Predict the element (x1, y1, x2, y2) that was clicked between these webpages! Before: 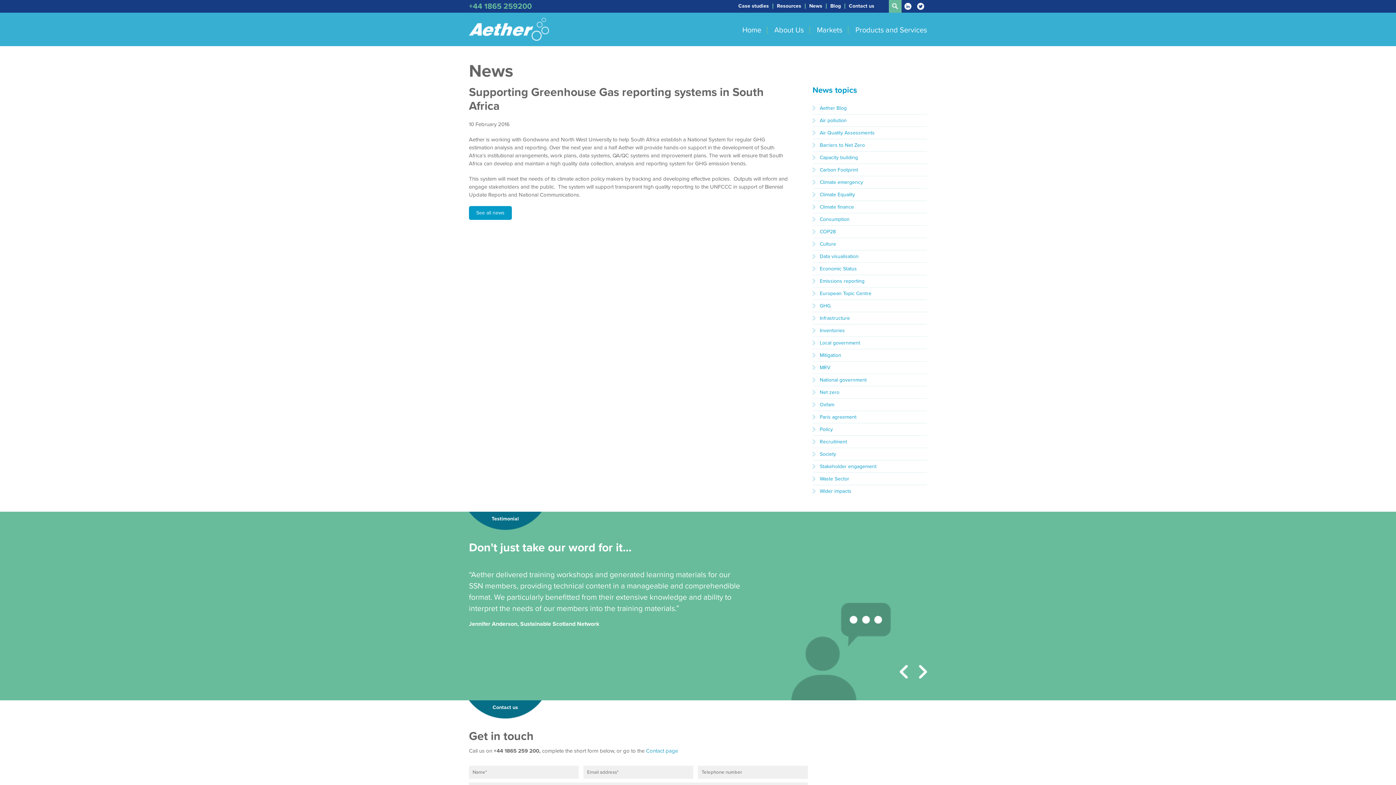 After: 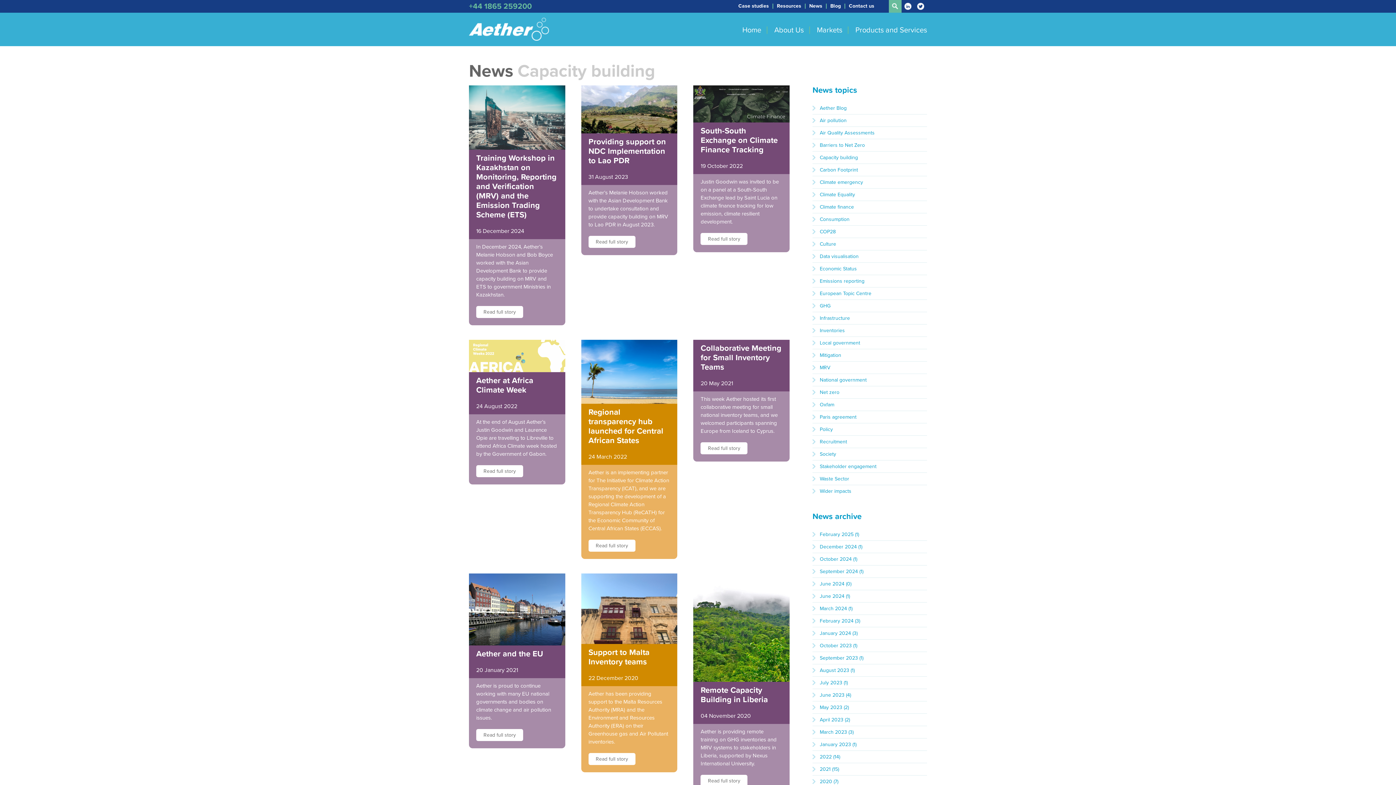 Action: label: Capacity building bbox: (812, 151, 927, 164)